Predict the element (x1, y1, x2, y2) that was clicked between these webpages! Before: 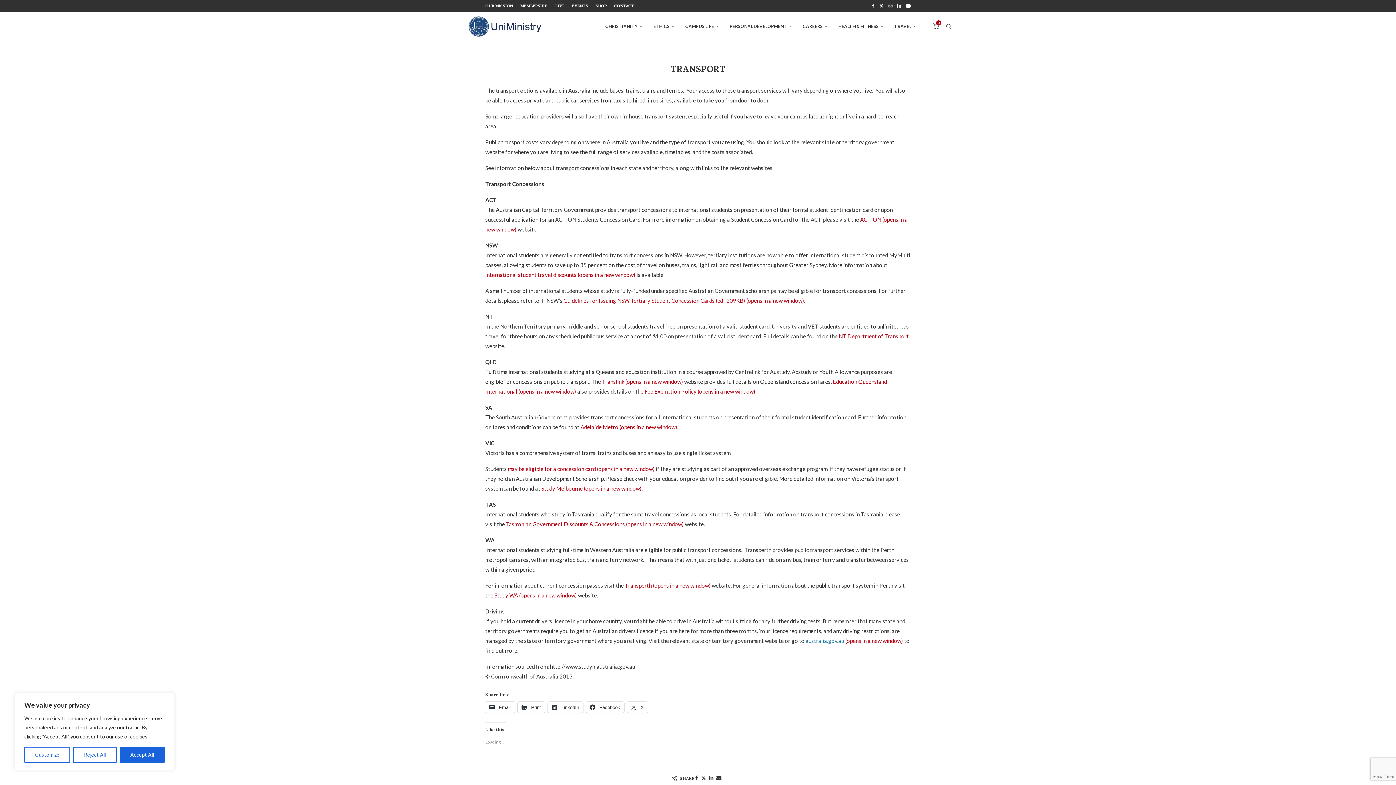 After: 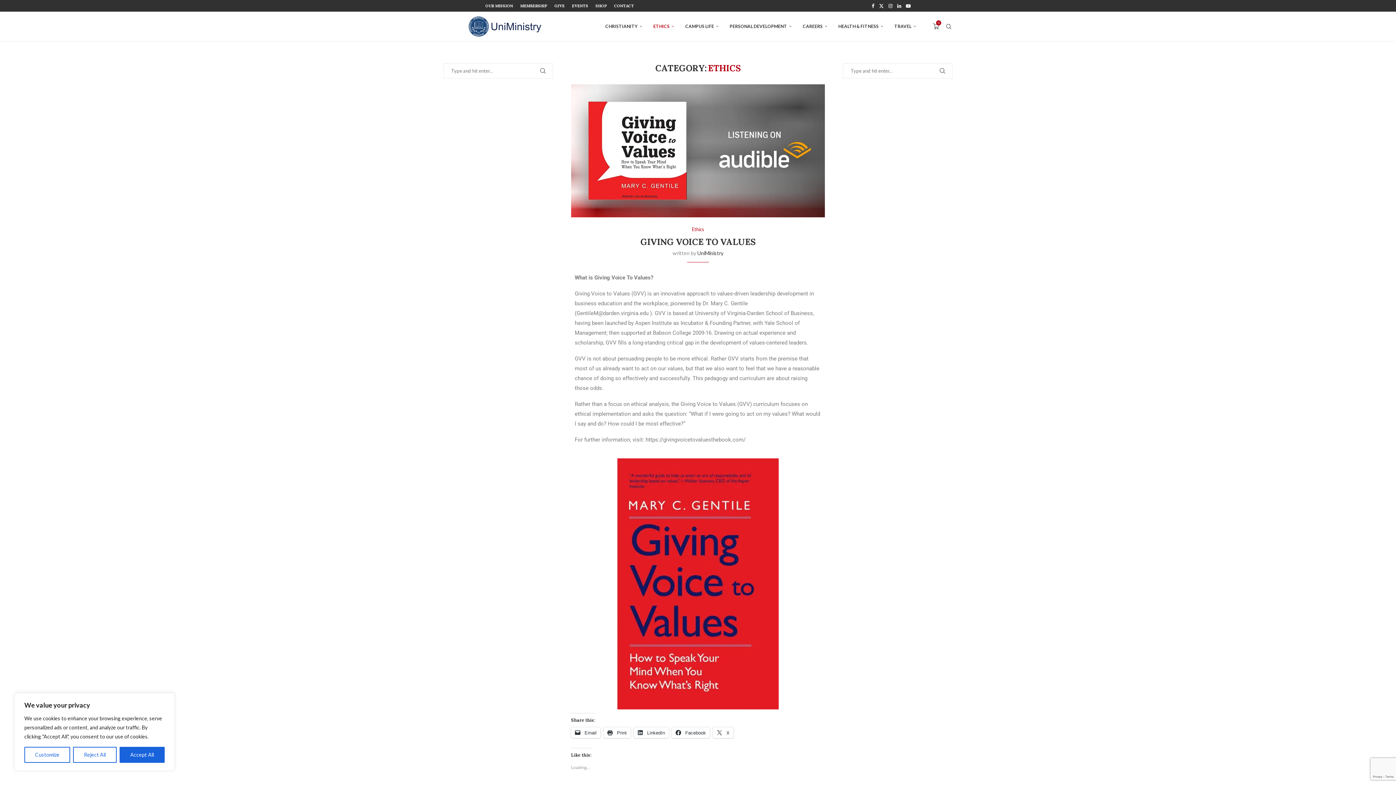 Action: bbox: (653, 12, 674, 41) label: ETHICS